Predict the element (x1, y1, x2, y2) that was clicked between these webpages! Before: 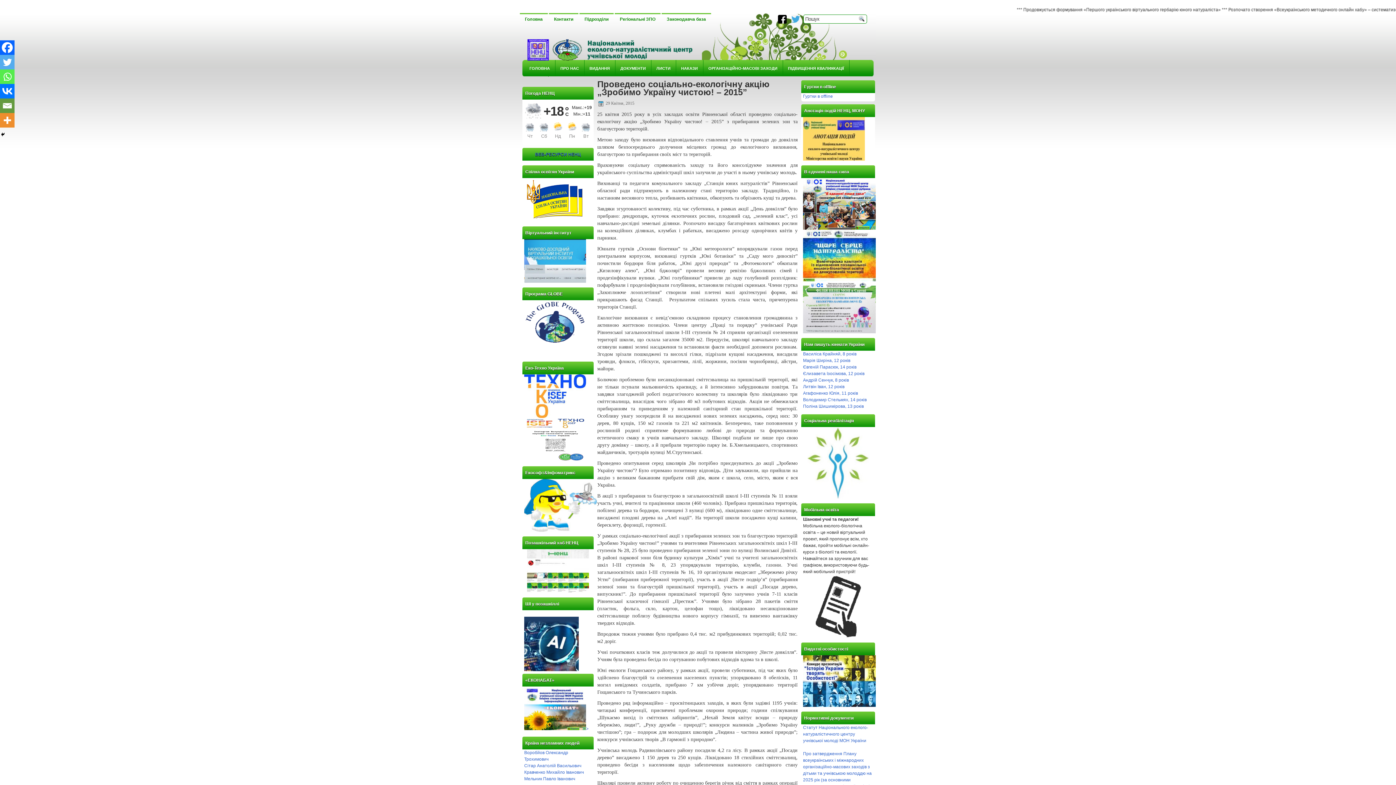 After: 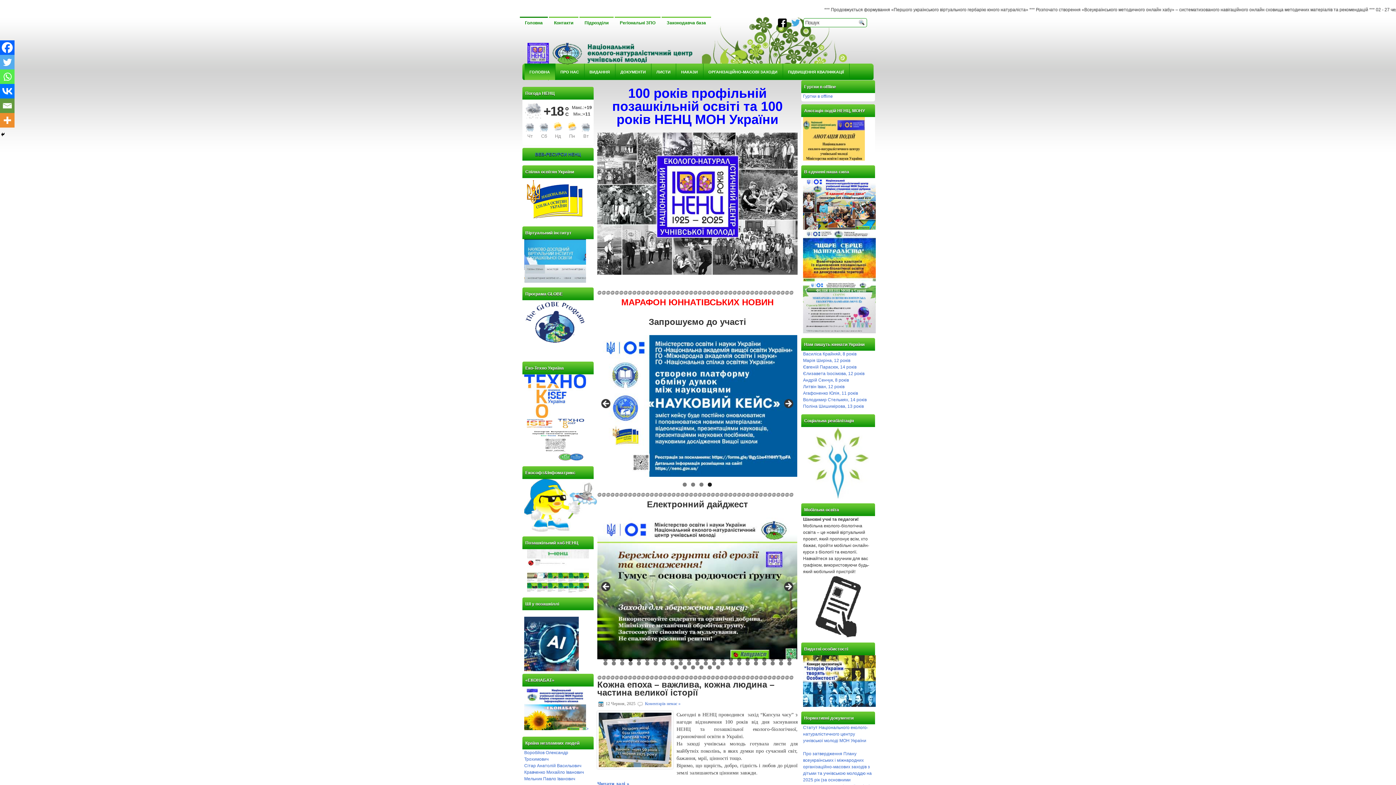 Action: bbox: (525, 56, 692, 61)